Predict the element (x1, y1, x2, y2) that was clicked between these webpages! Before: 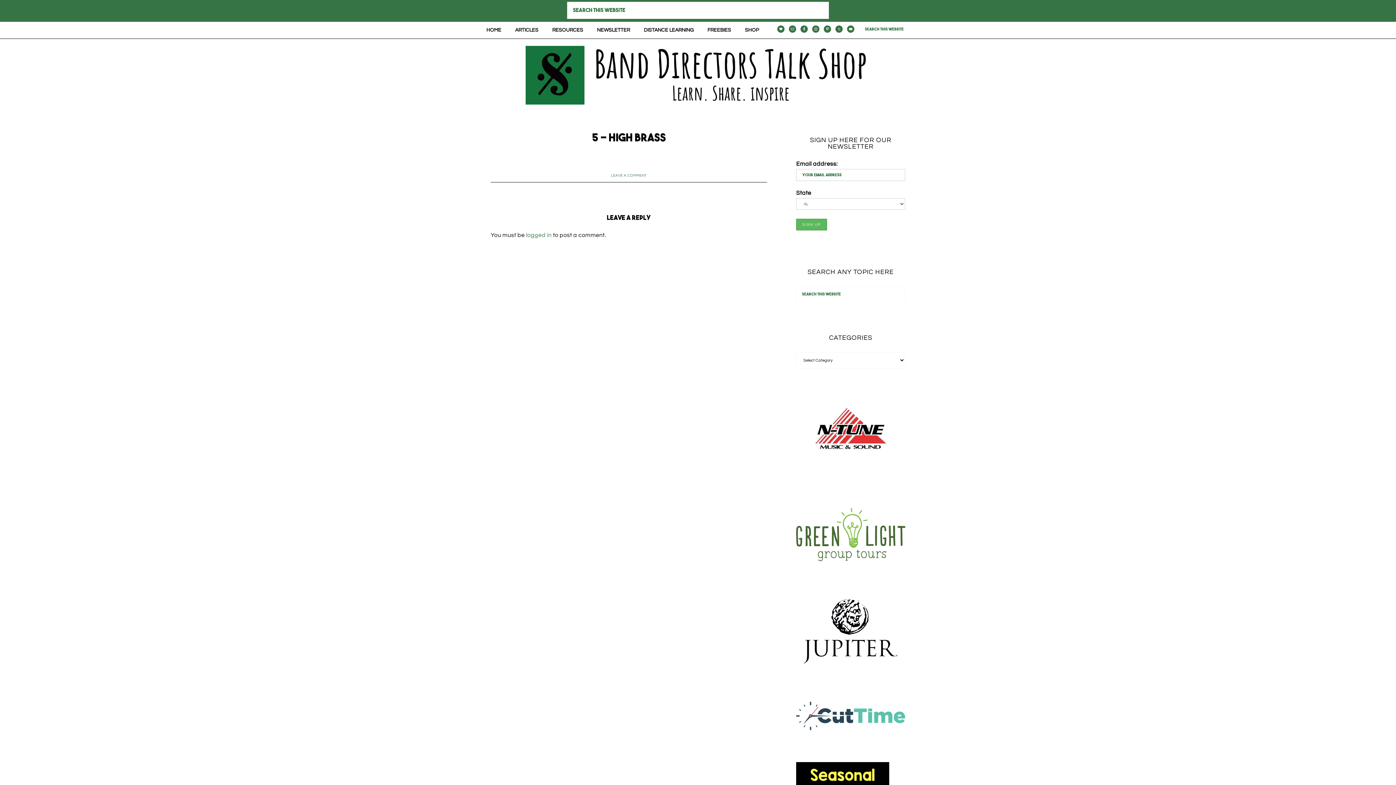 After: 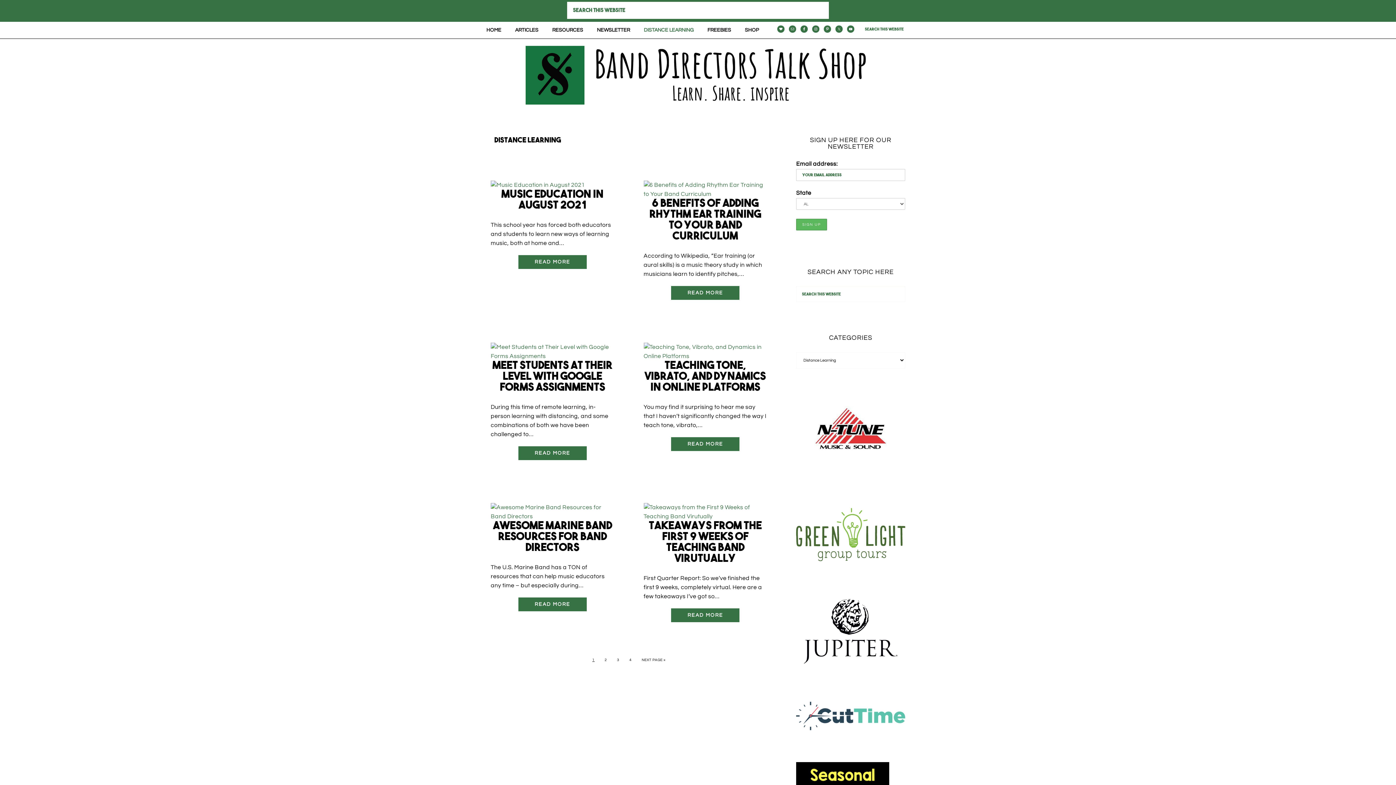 Action: bbox: (637, 21, 700, 38) label: DISTANCE LEARNING